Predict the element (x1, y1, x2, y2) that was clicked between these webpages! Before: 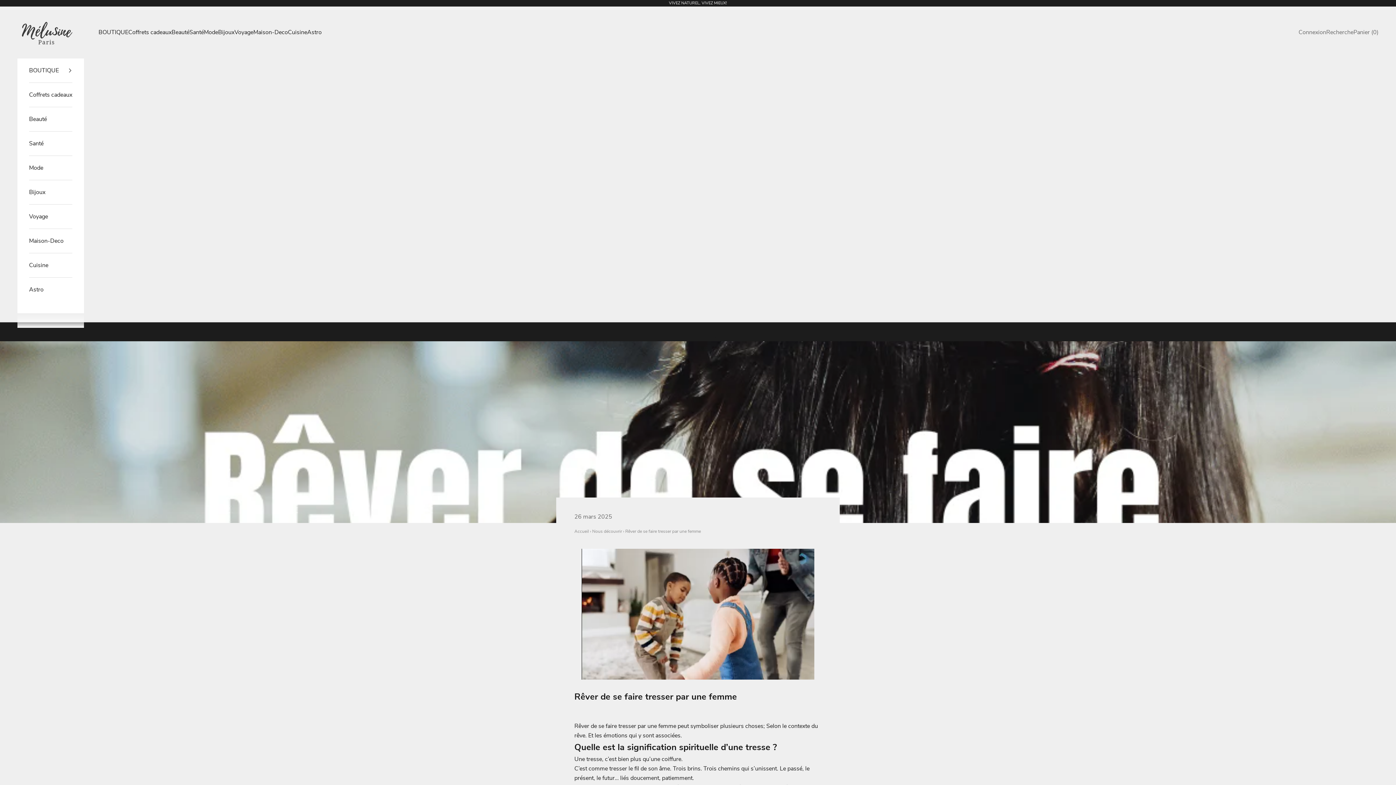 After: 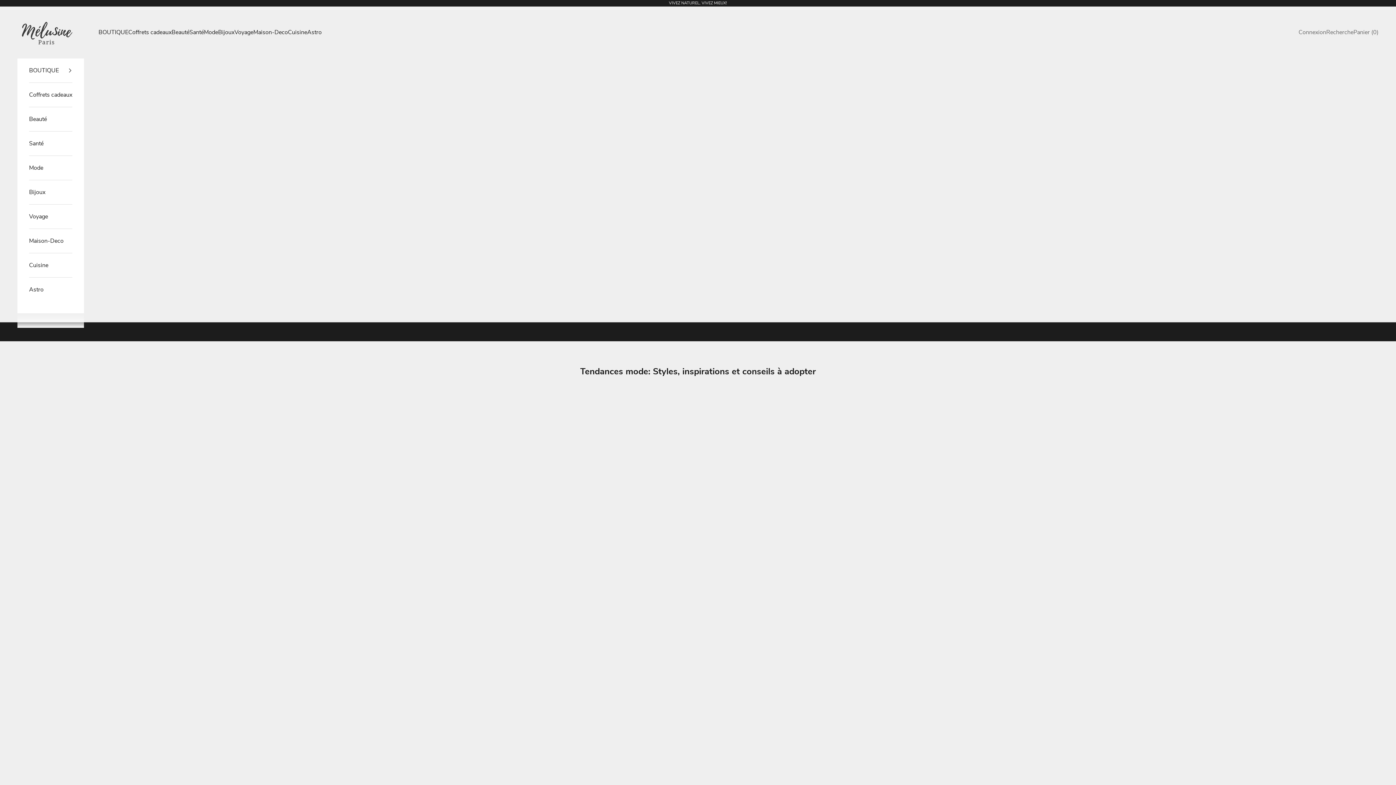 Action: bbox: (204, 27, 218, 37) label: Mode